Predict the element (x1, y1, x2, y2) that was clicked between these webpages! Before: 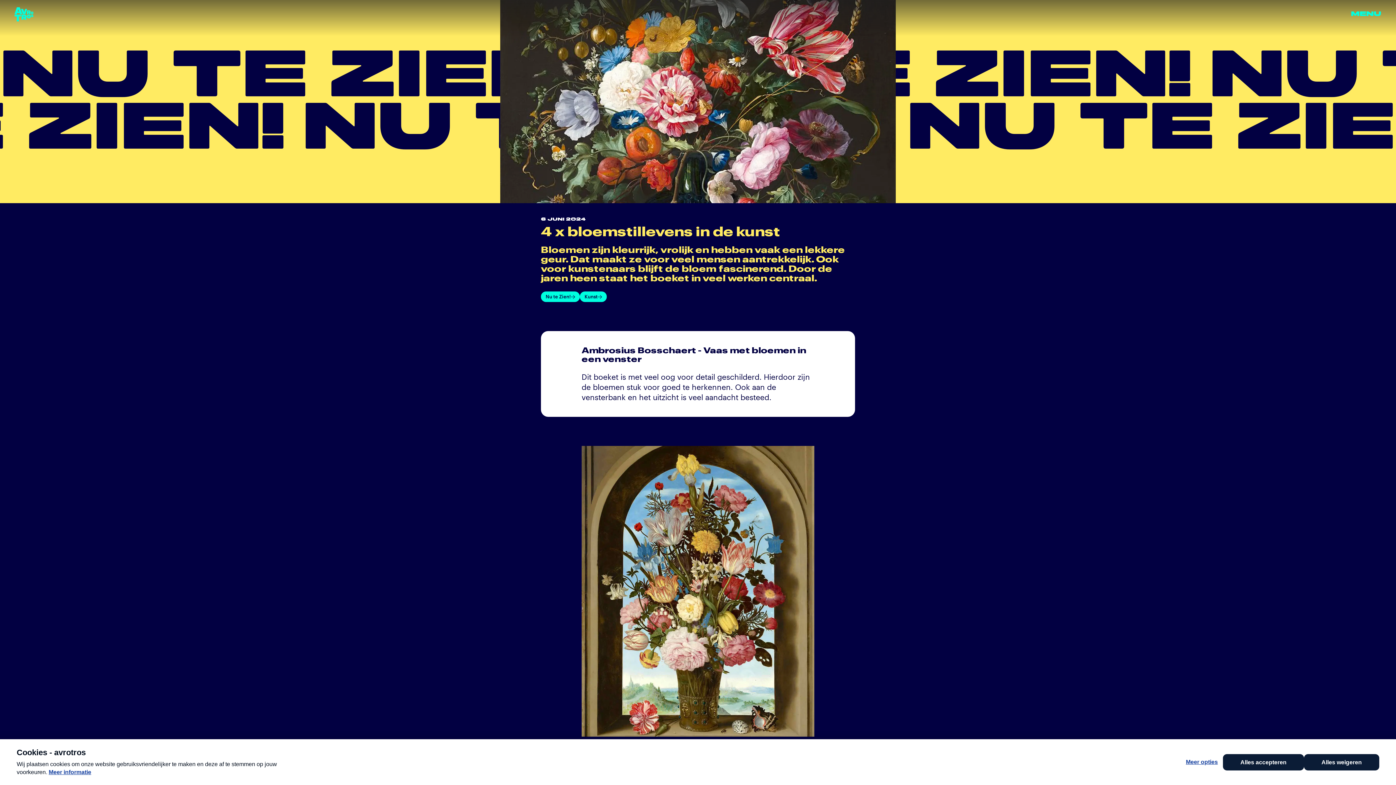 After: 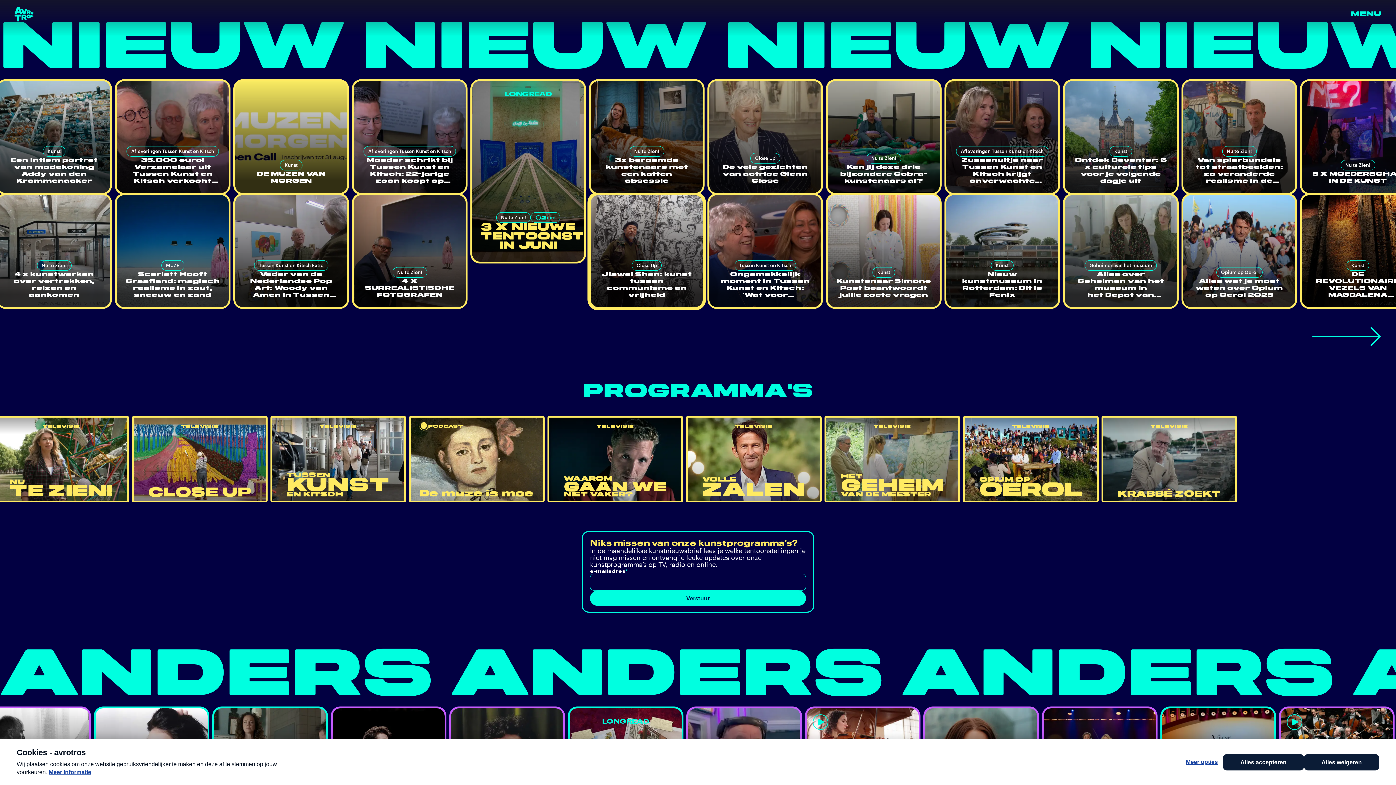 Action: bbox: (580, 291, 606, 302) label: Kunst